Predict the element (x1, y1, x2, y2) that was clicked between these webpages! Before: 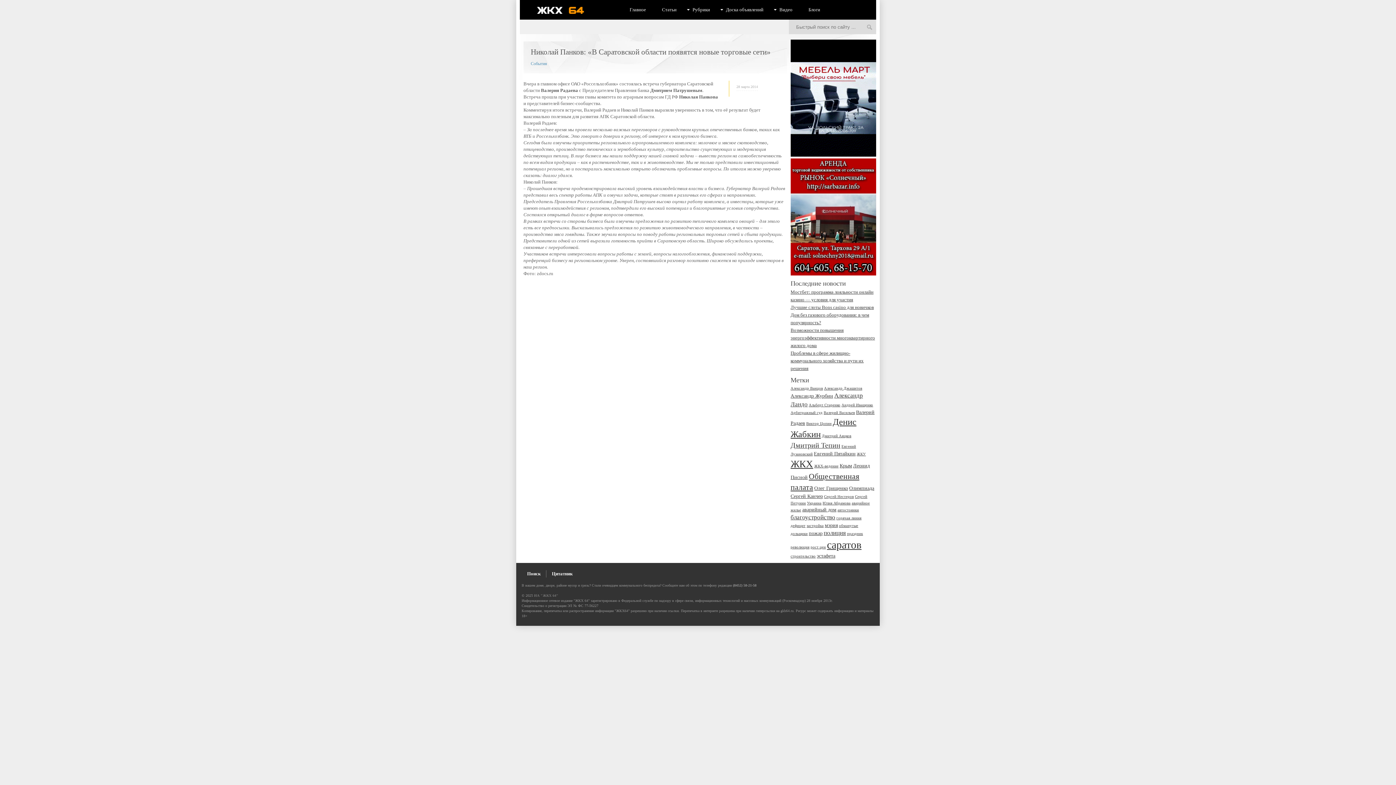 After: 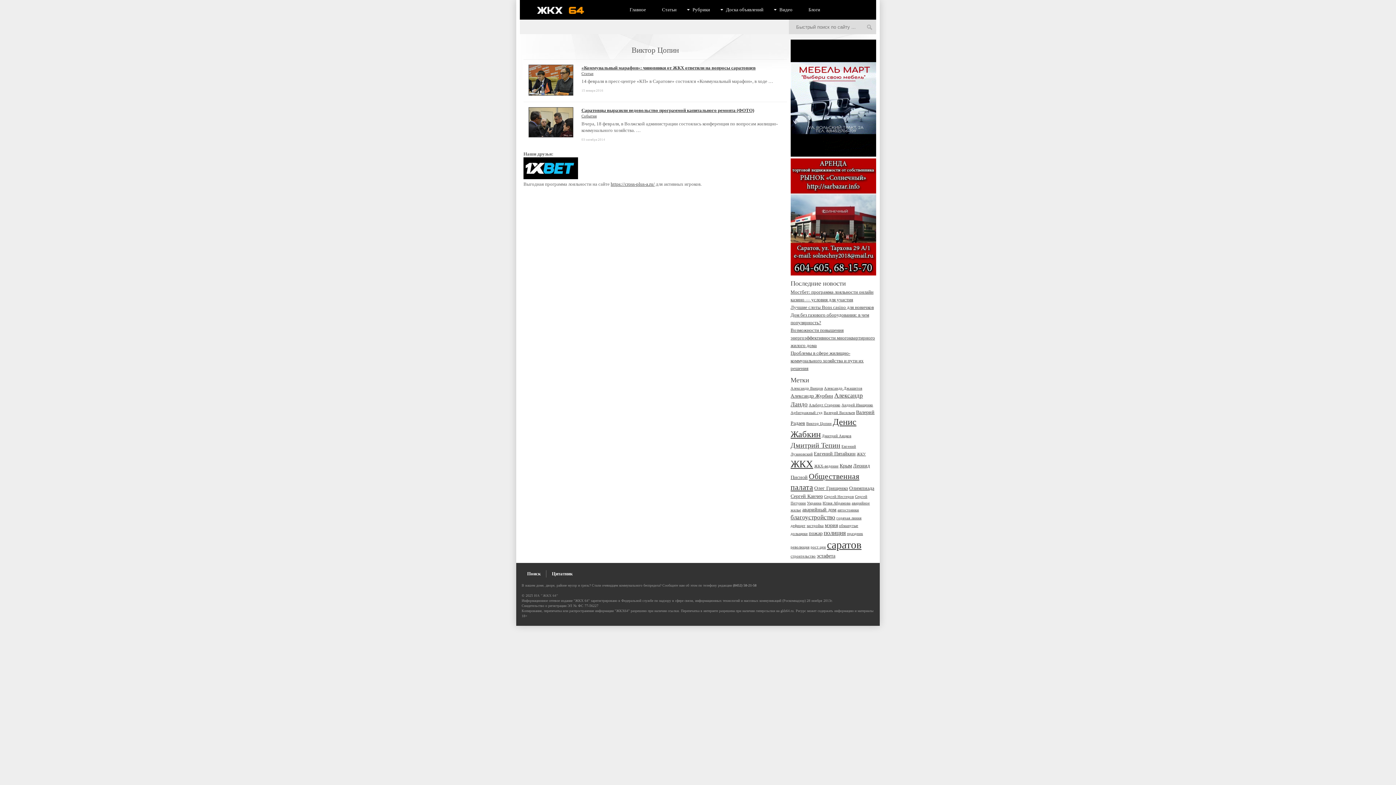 Action: label: Виктор Цопин (2 элемента) bbox: (806, 421, 831, 425)